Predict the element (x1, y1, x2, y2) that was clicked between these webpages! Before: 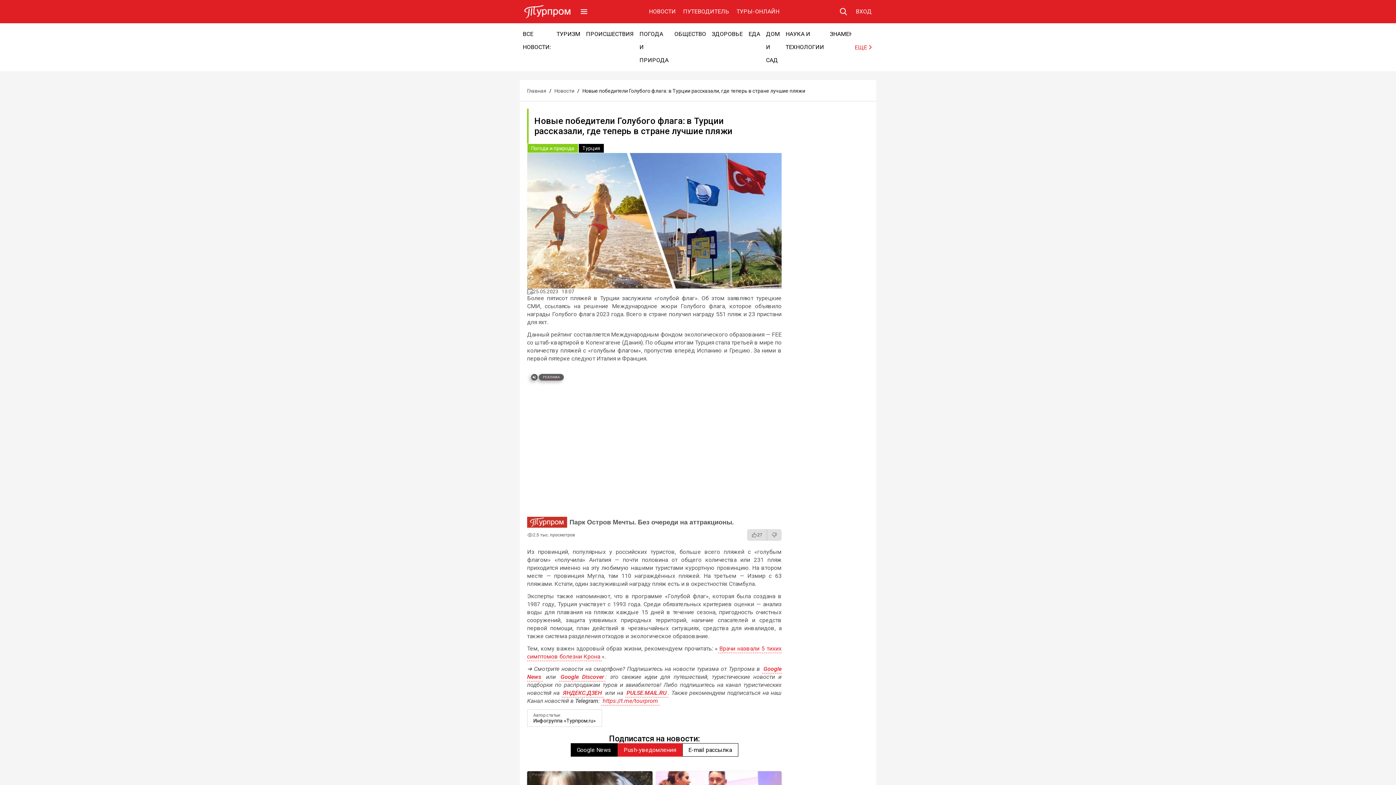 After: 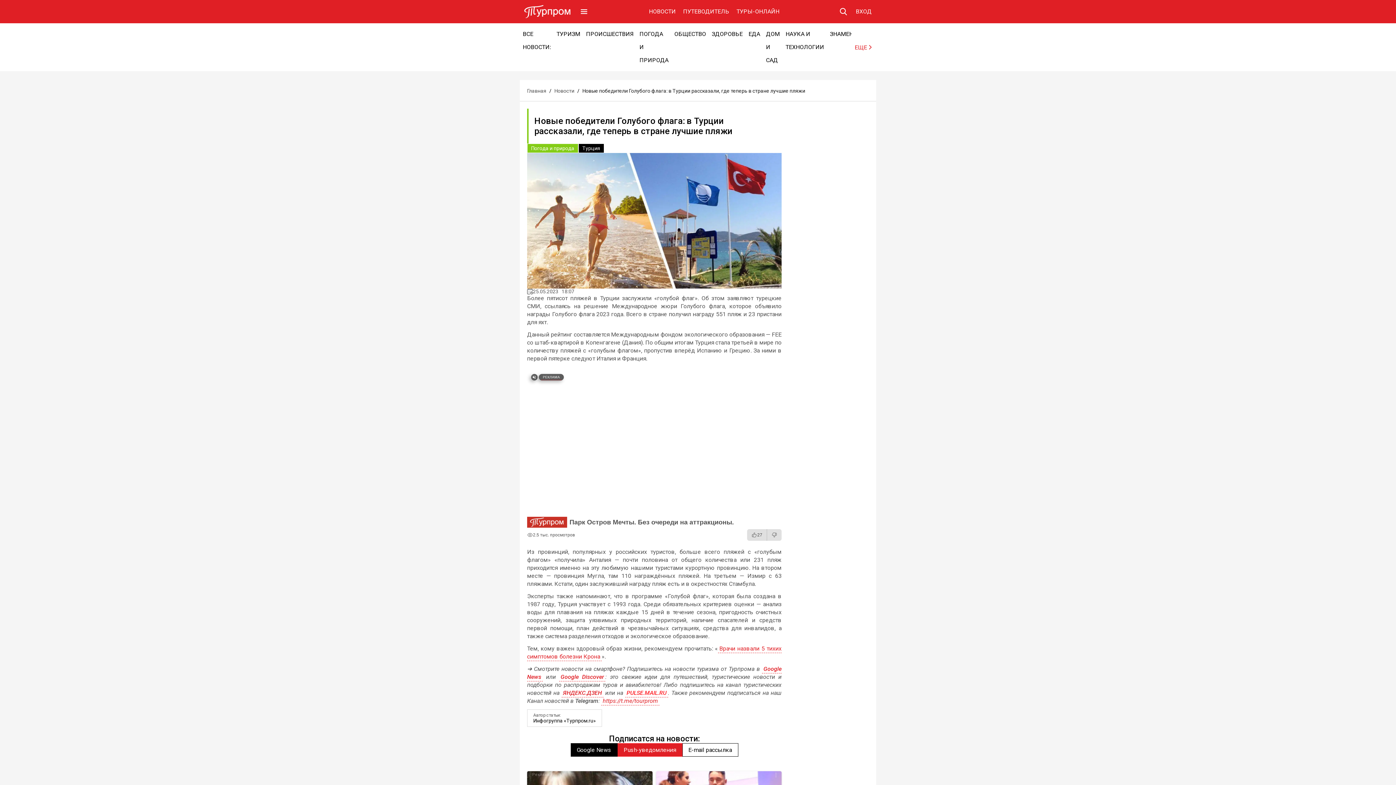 Action: bbox: (625, 511, 668, 519) label: PULSE.MAIL.RU